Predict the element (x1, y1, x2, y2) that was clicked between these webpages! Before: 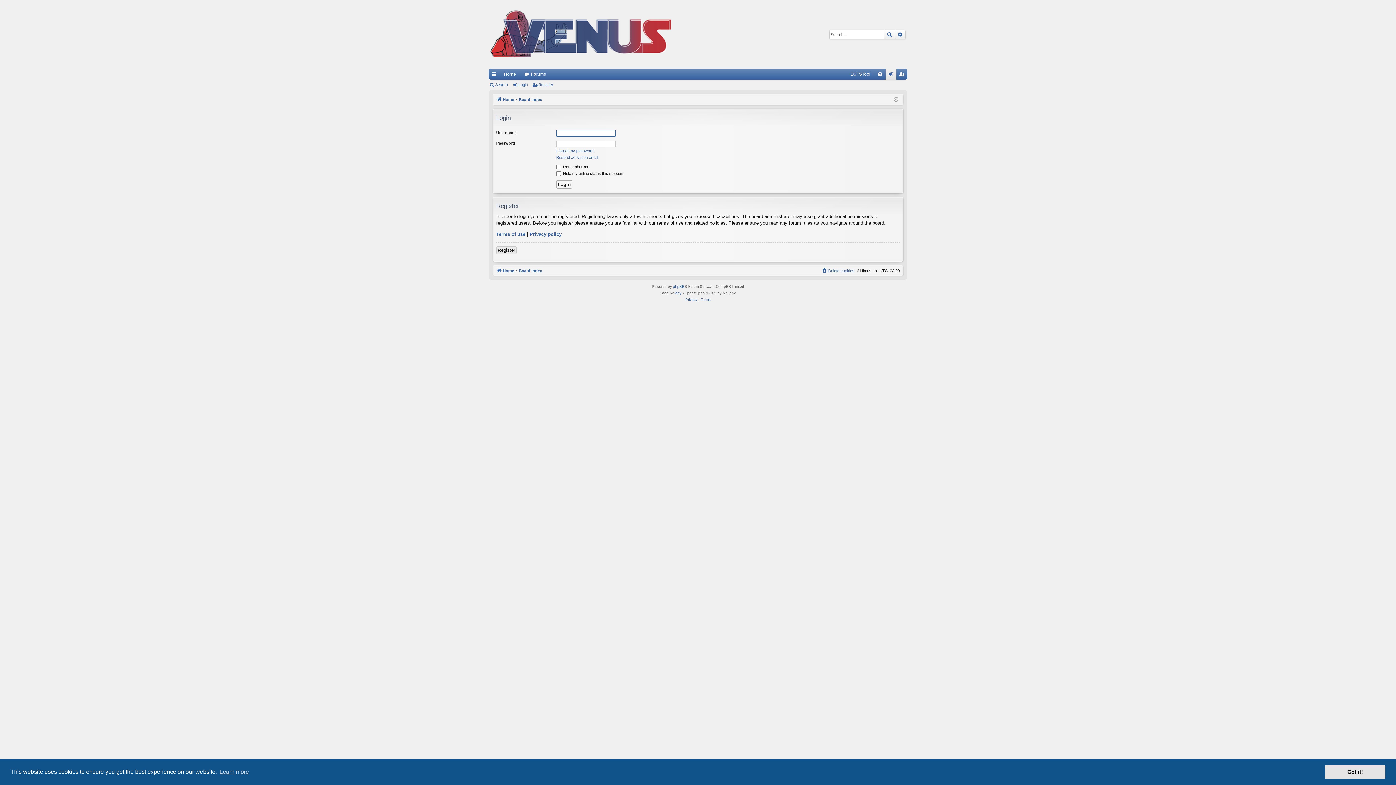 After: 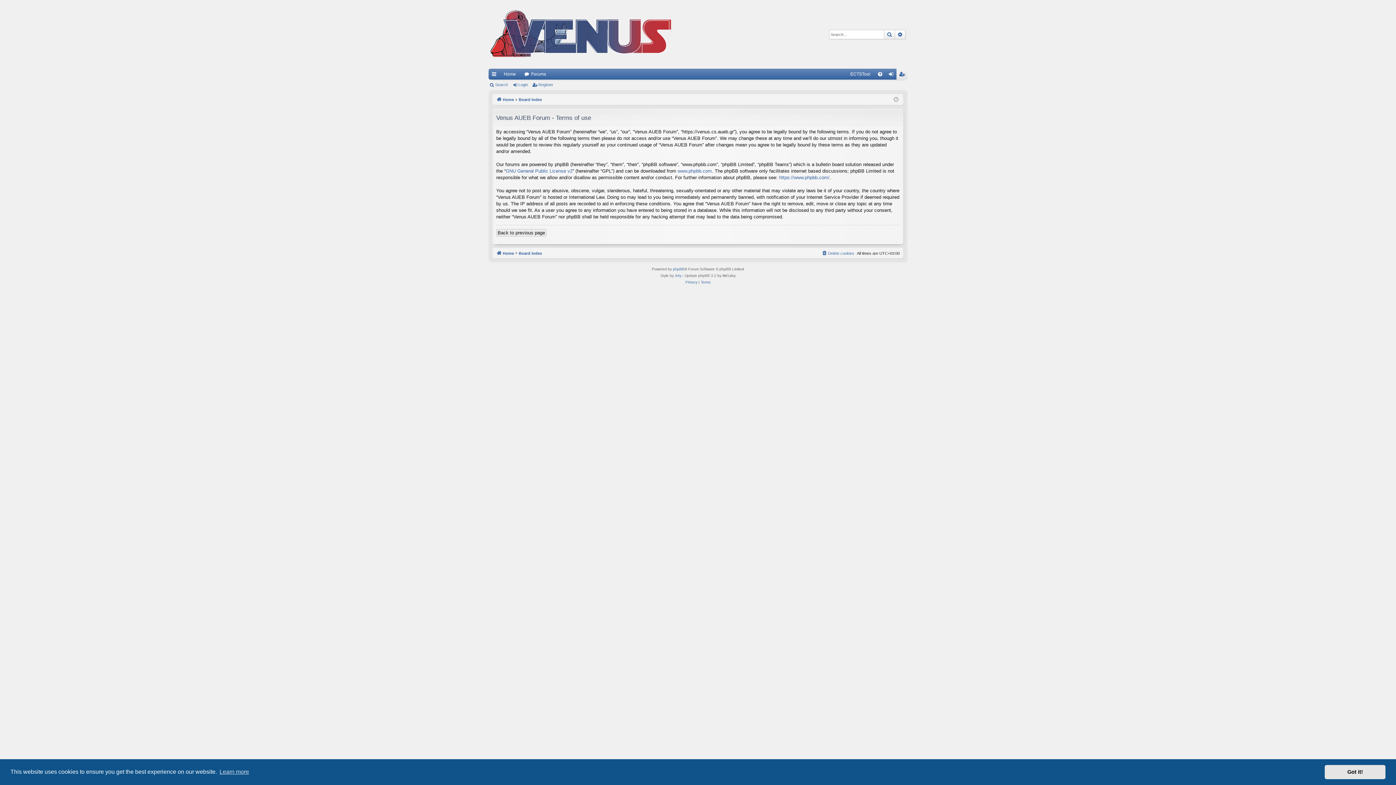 Action: bbox: (700, 296, 710, 303) label: Terms